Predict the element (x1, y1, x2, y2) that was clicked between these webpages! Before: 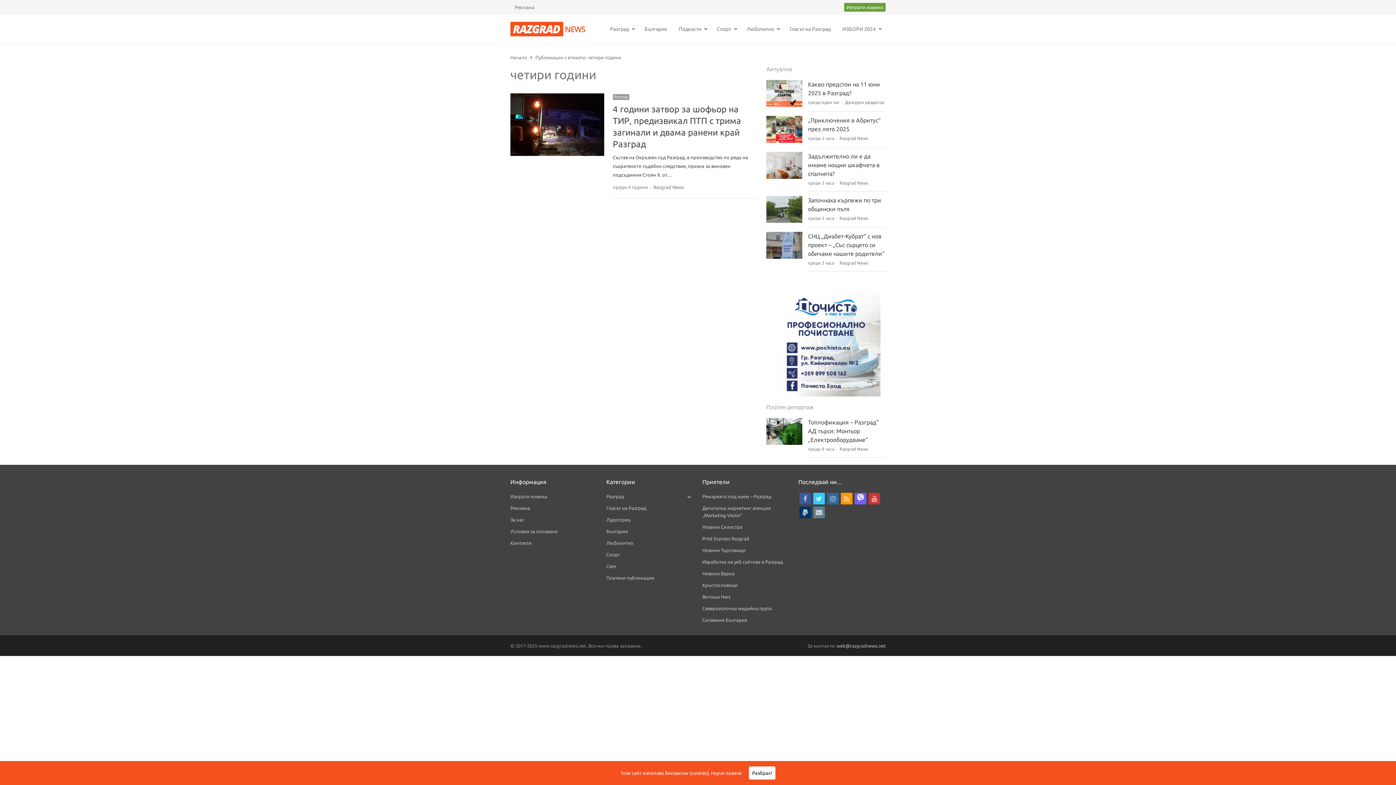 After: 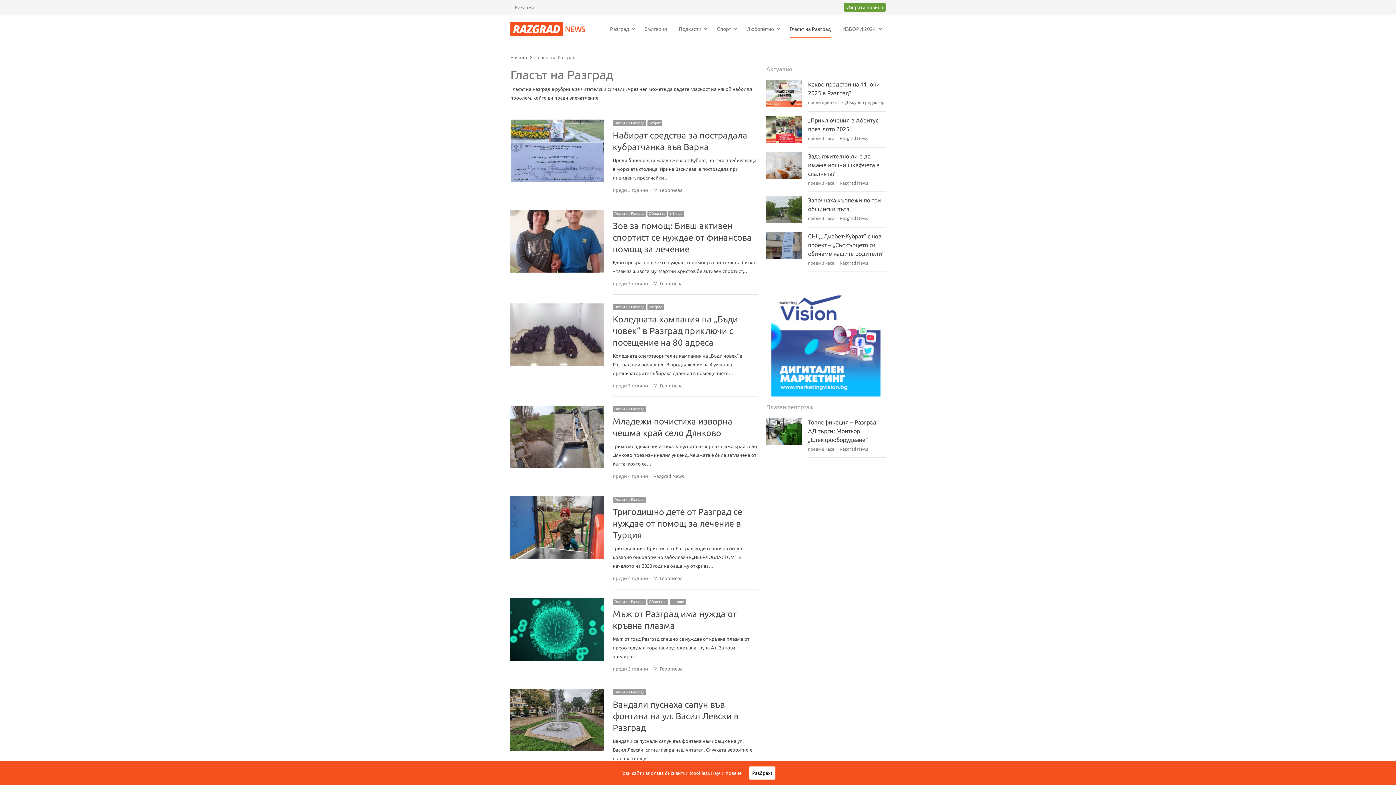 Action: bbox: (789, 20, 830, 37) label: Гласът на Разград